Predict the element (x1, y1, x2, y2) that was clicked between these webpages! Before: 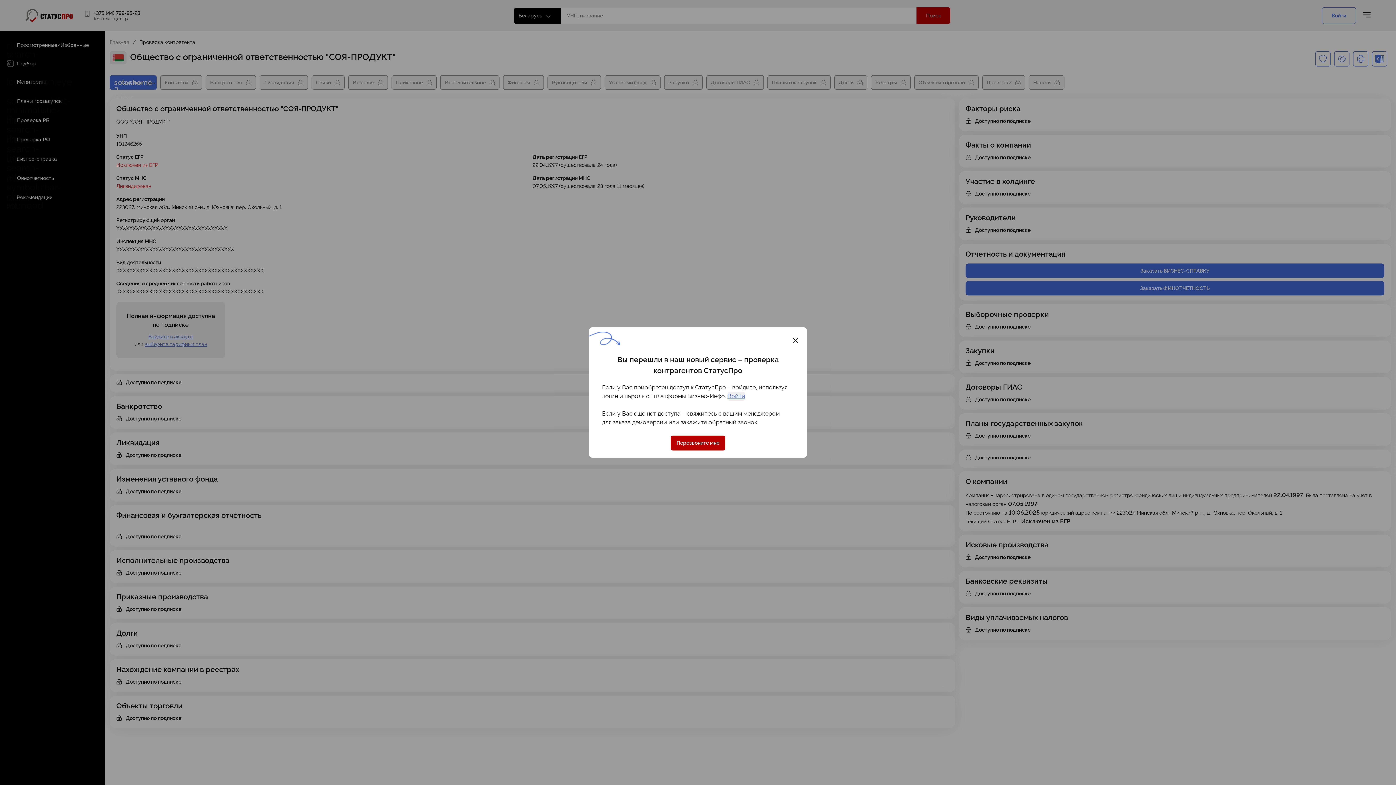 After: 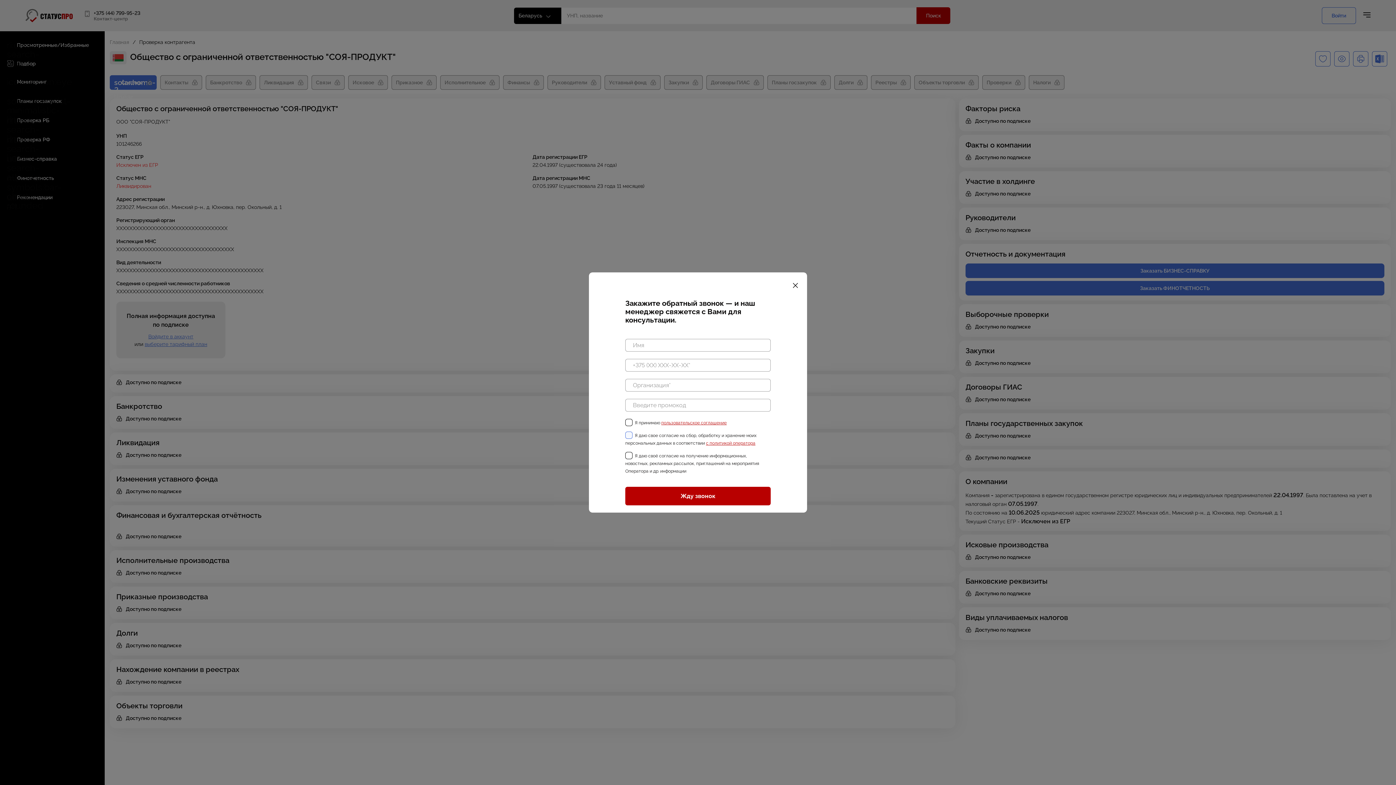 Action: label: Перезвоните мне bbox: (670, 435, 725, 450)